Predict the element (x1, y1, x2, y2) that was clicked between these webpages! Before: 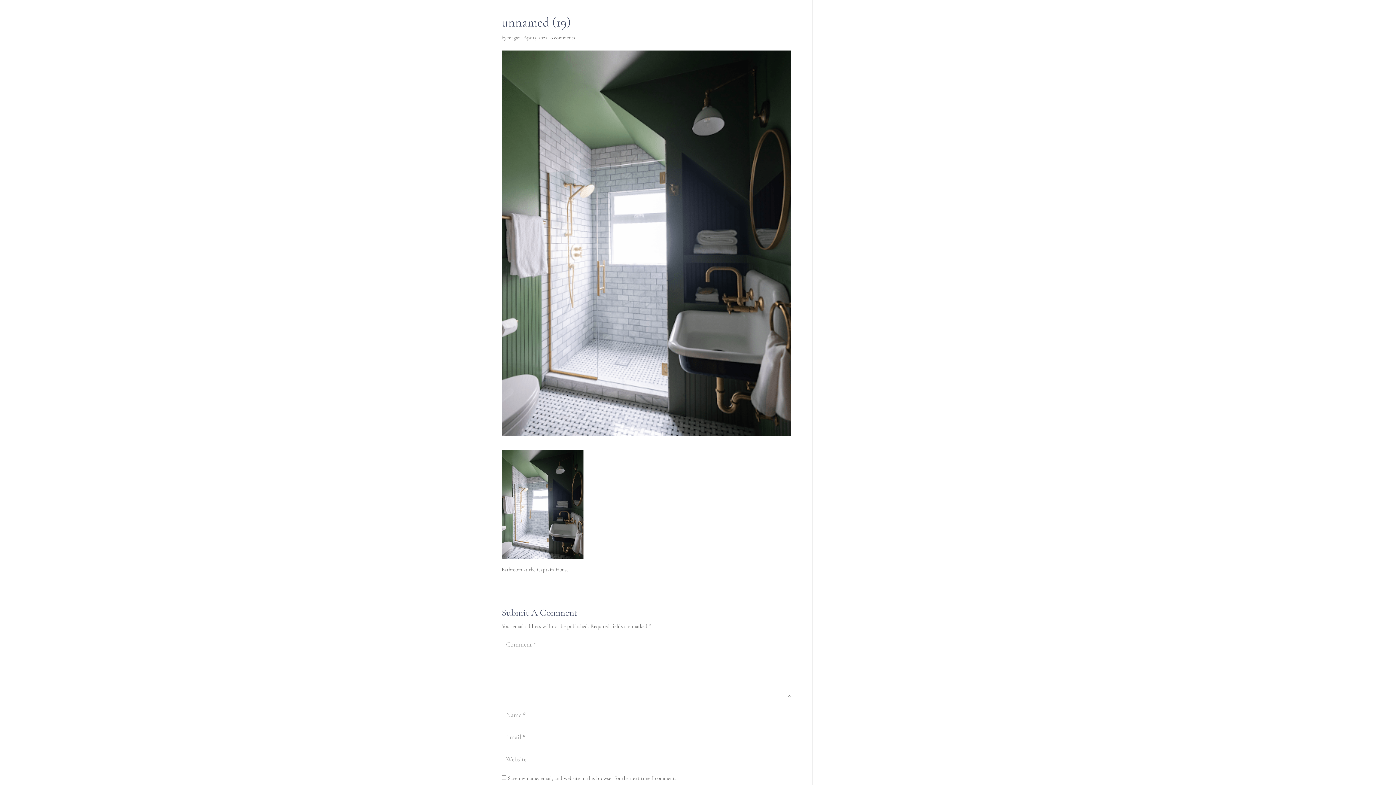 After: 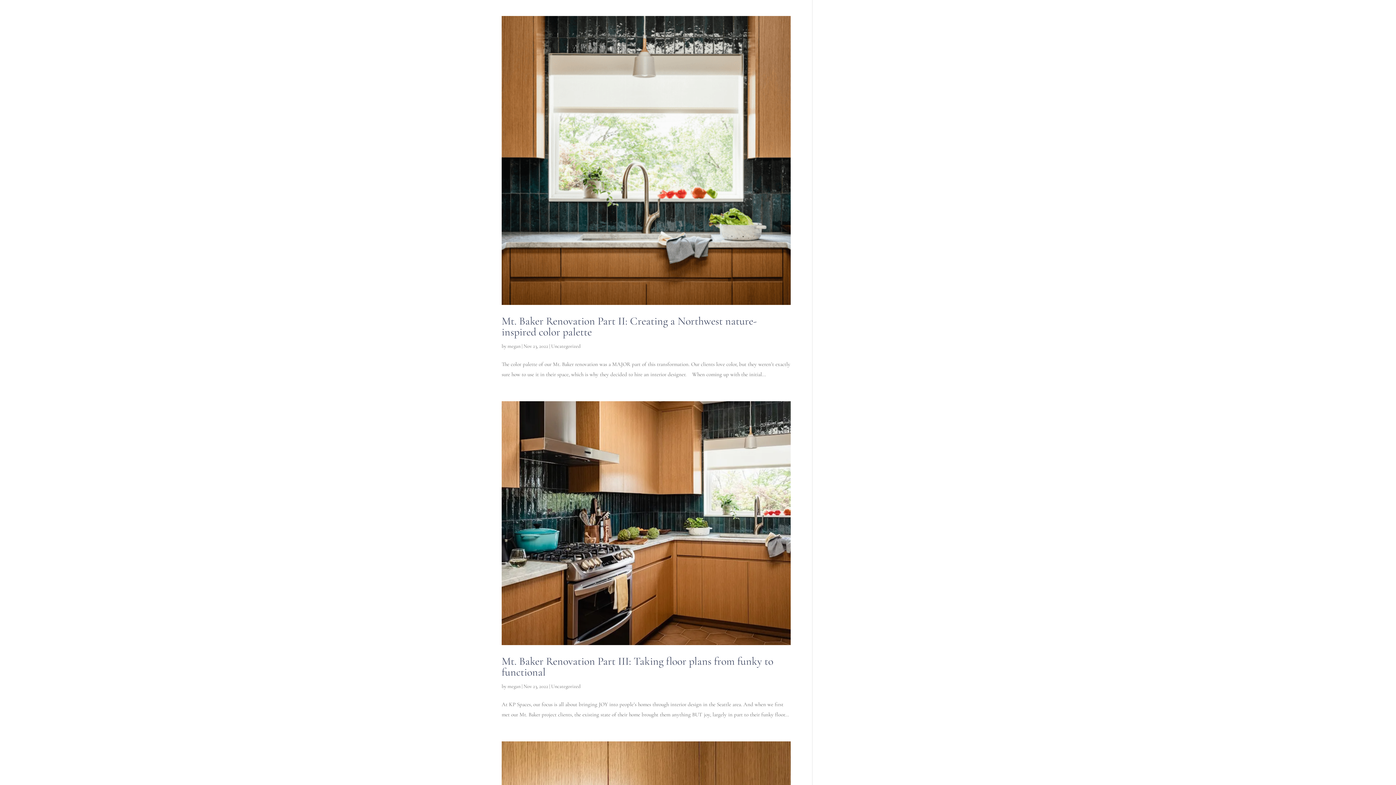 Action: bbox: (507, 32, 520, 42) label: megan